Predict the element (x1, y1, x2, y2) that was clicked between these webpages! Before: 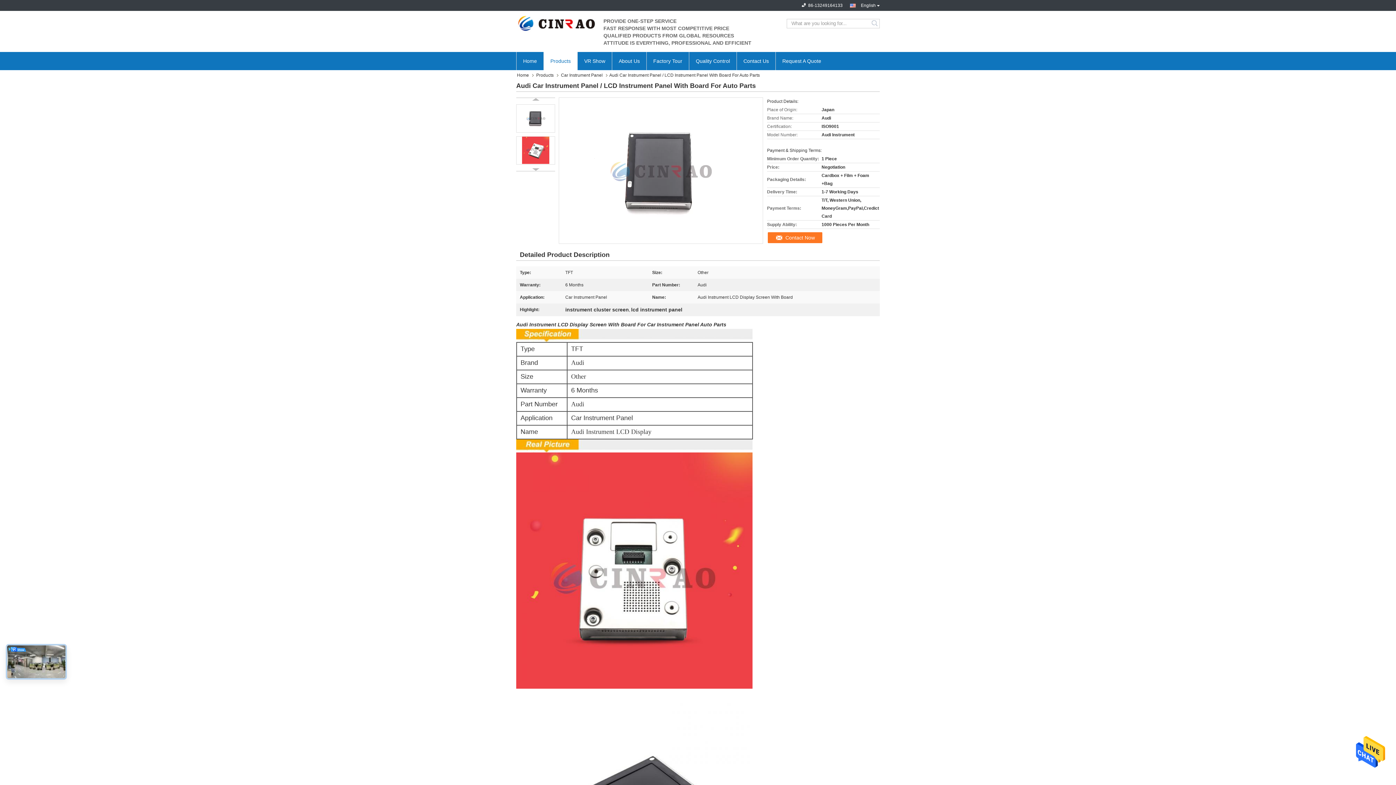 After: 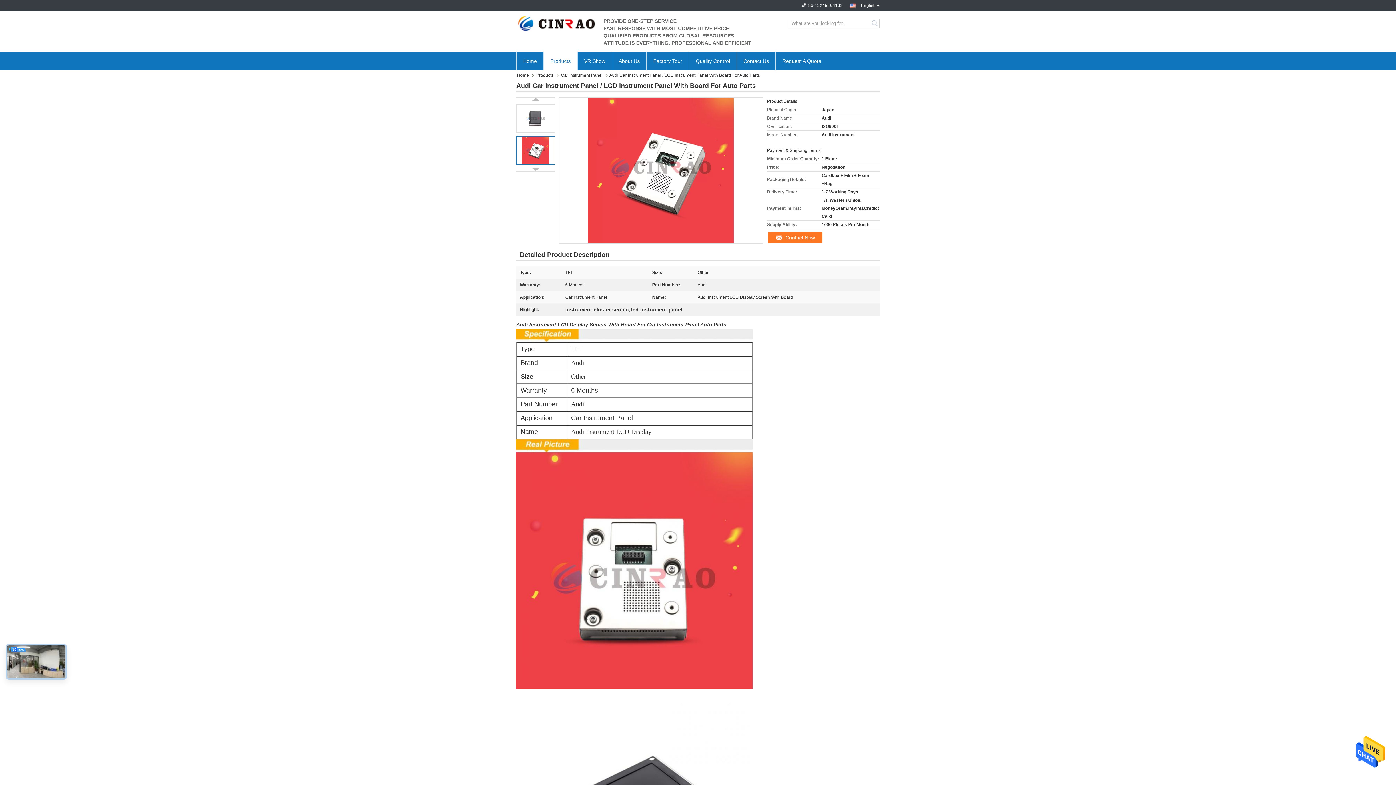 Action: bbox: (516, 136, 555, 164)